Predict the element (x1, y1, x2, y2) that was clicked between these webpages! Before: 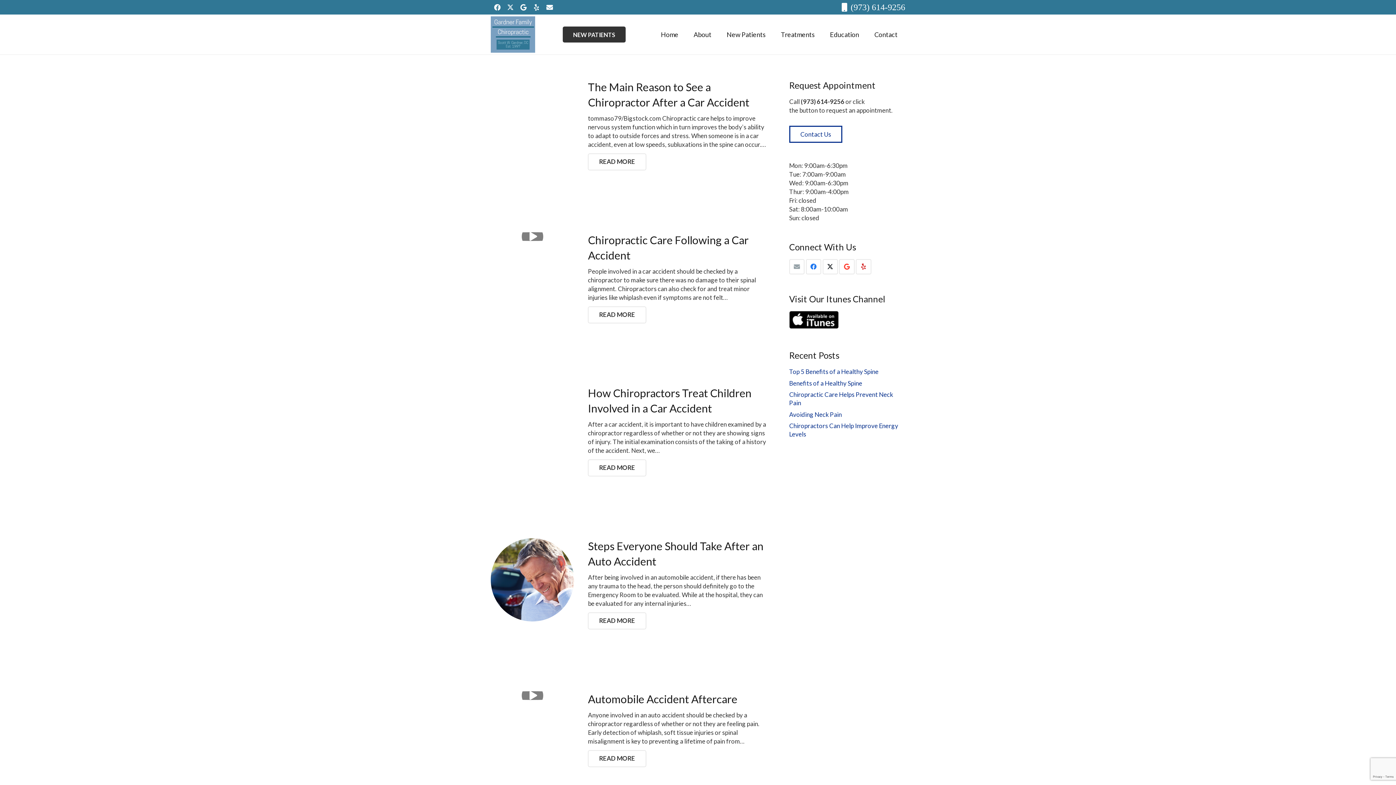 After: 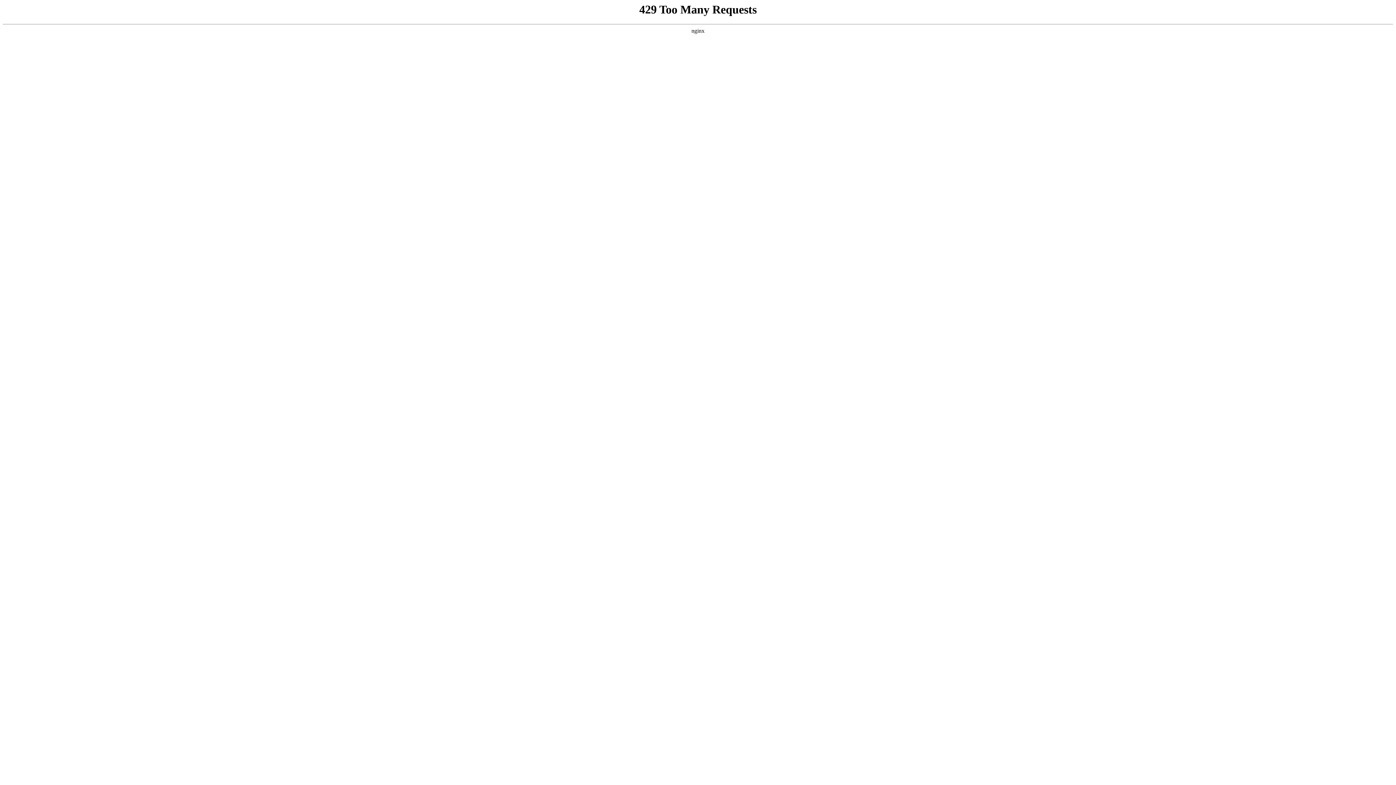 Action: bbox: (588, 459, 646, 476) label: READ MORE